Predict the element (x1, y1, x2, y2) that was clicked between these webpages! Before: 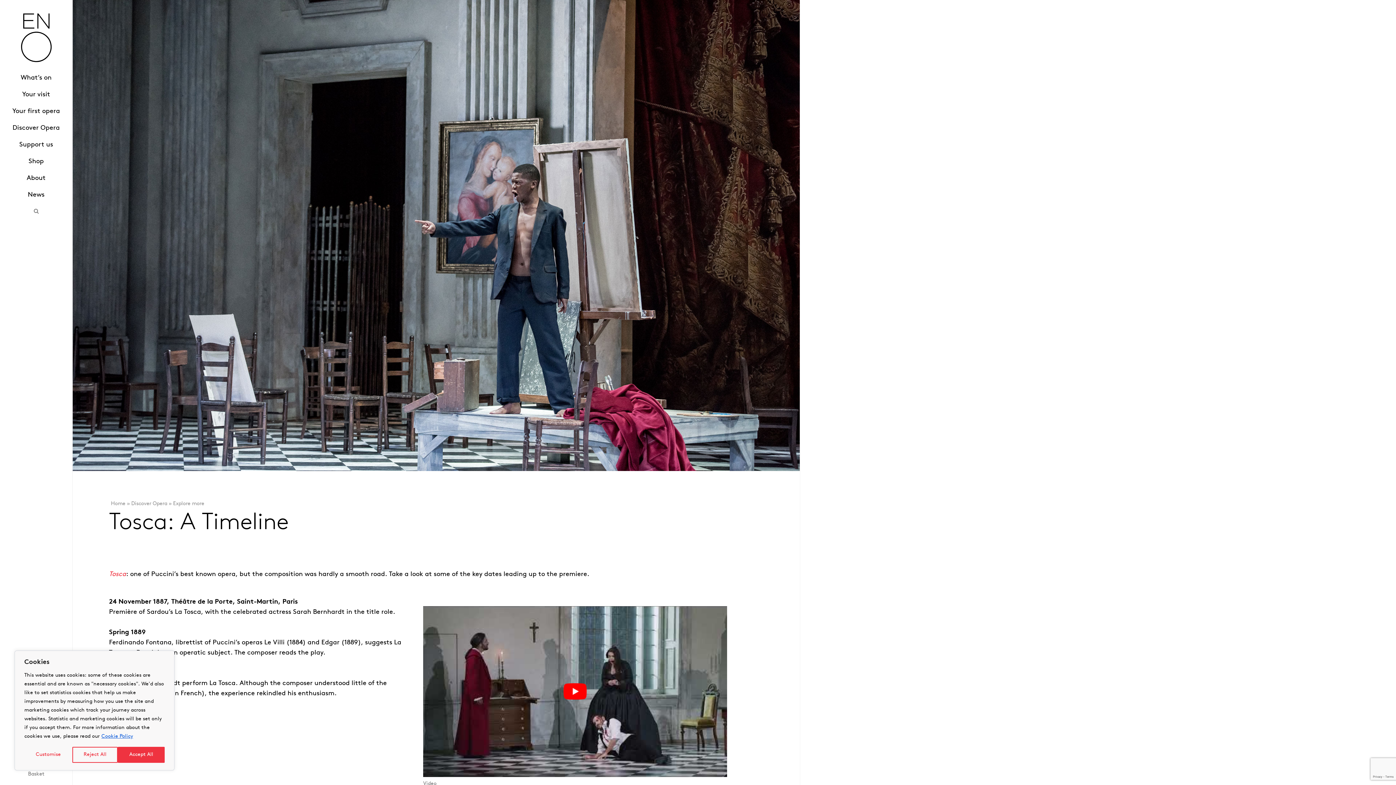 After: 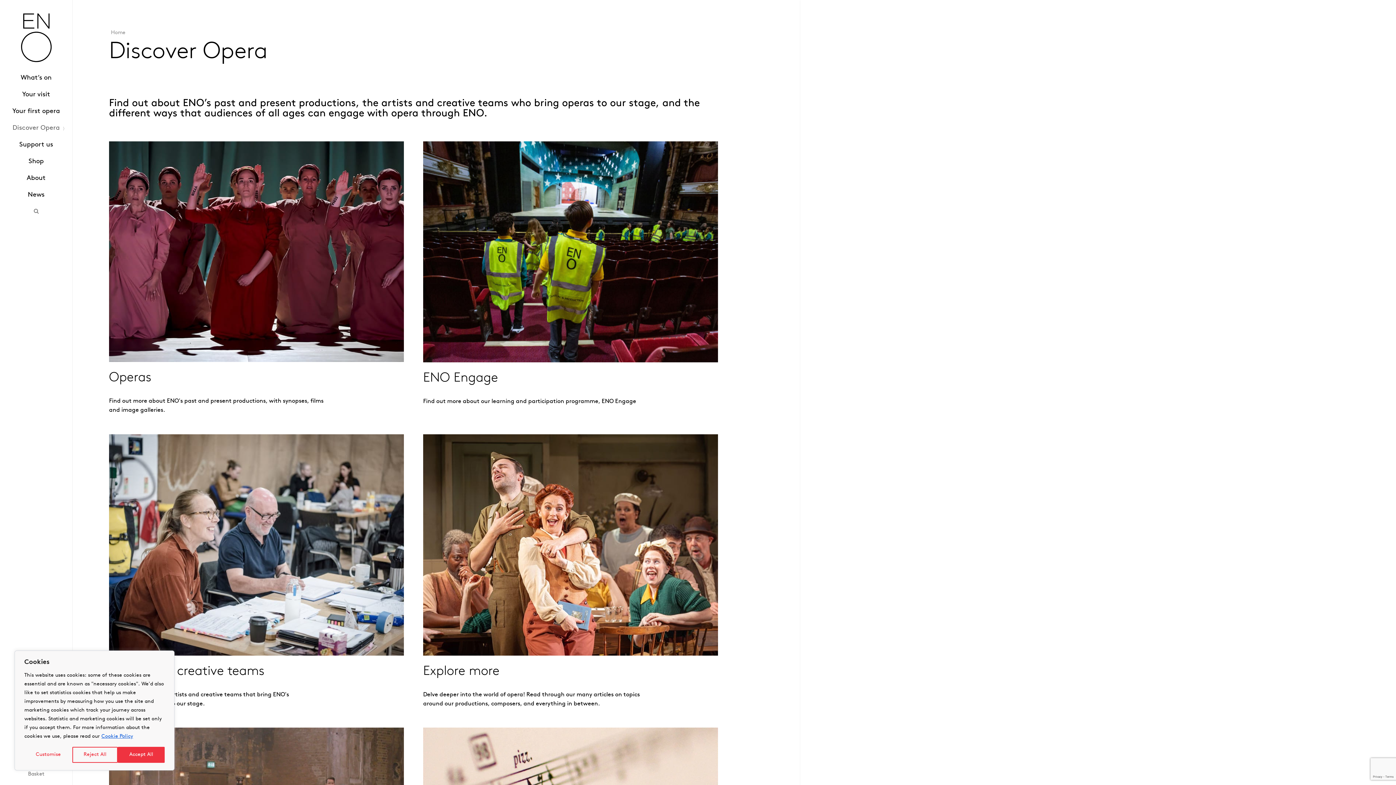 Action: bbox: (131, 500, 167, 508) label: Discover Opera